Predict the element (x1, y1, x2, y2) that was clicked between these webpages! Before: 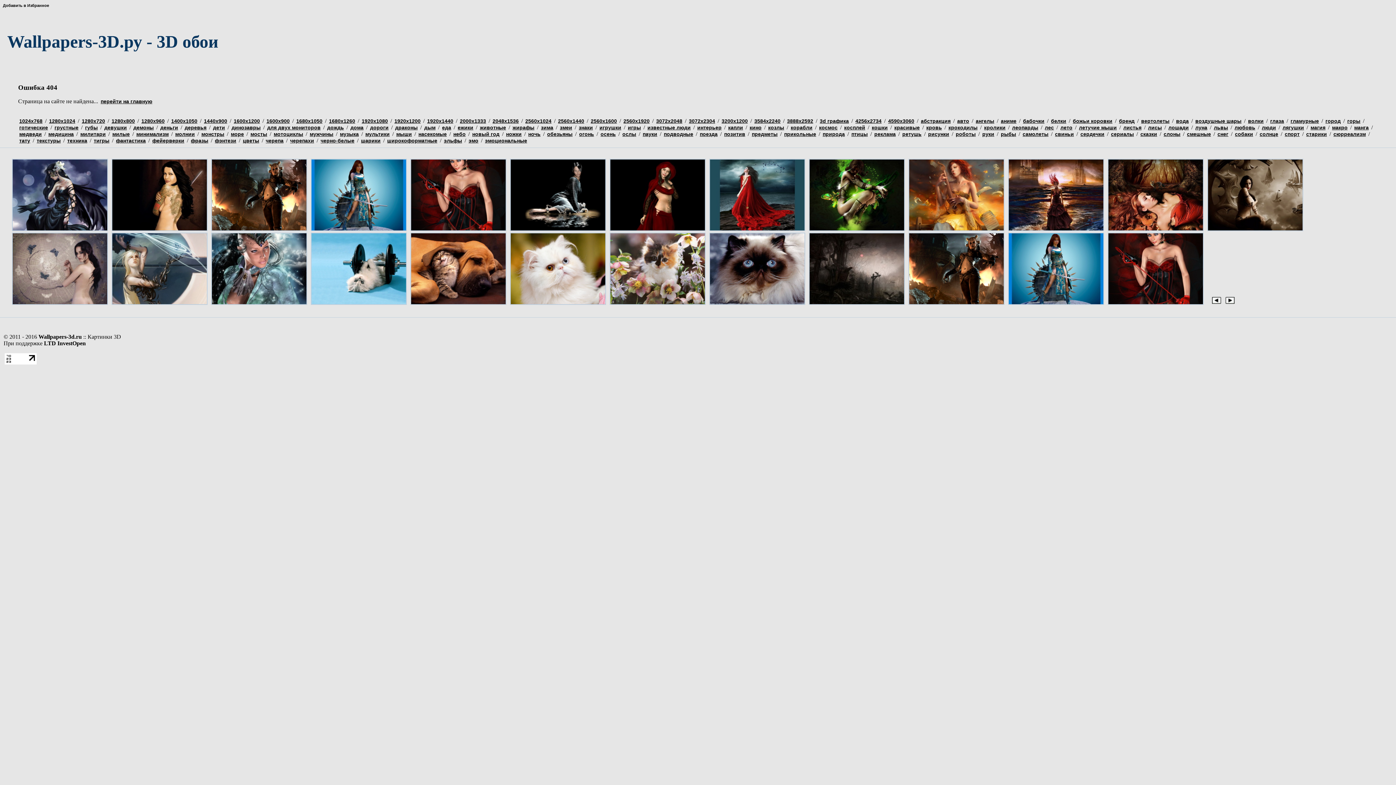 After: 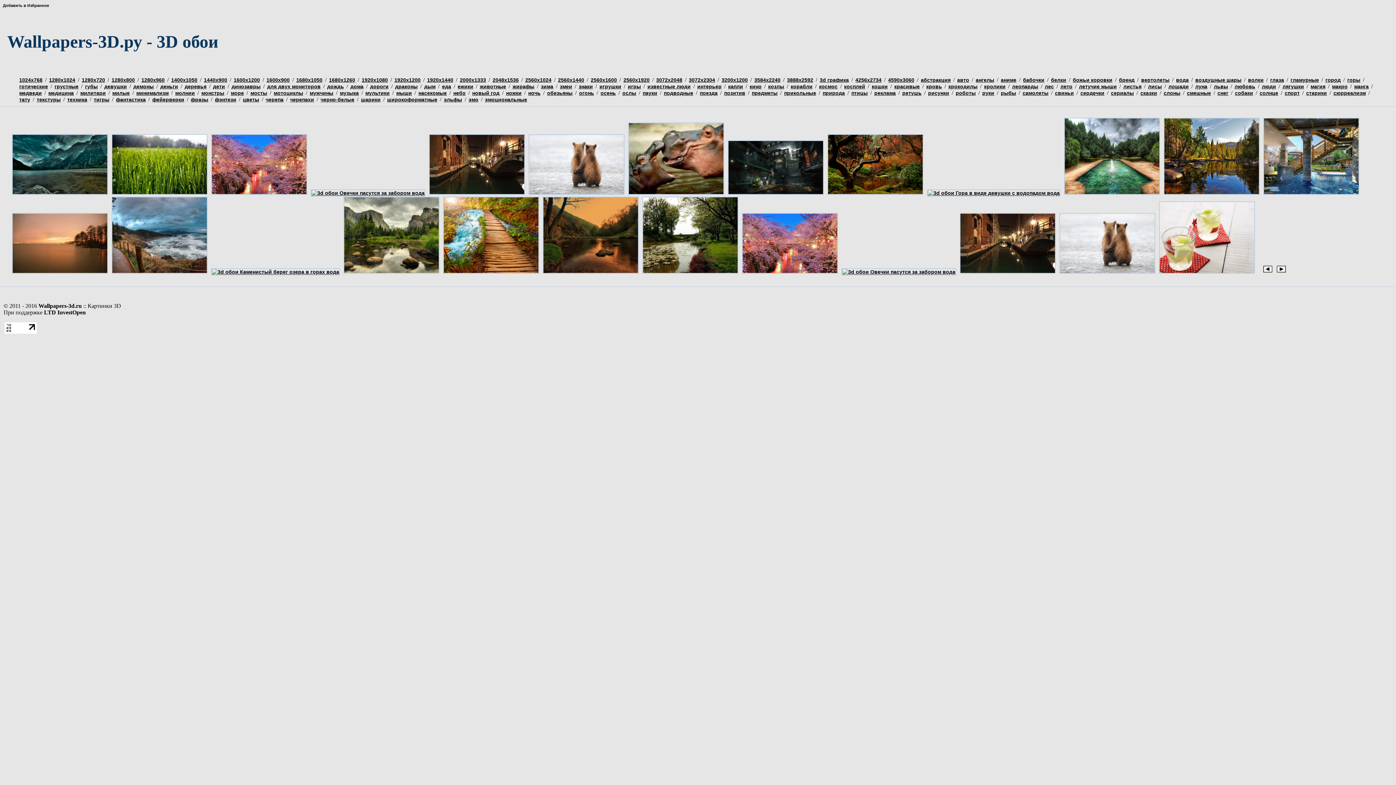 Action: bbox: (1176, 118, 1189, 124) label: вода